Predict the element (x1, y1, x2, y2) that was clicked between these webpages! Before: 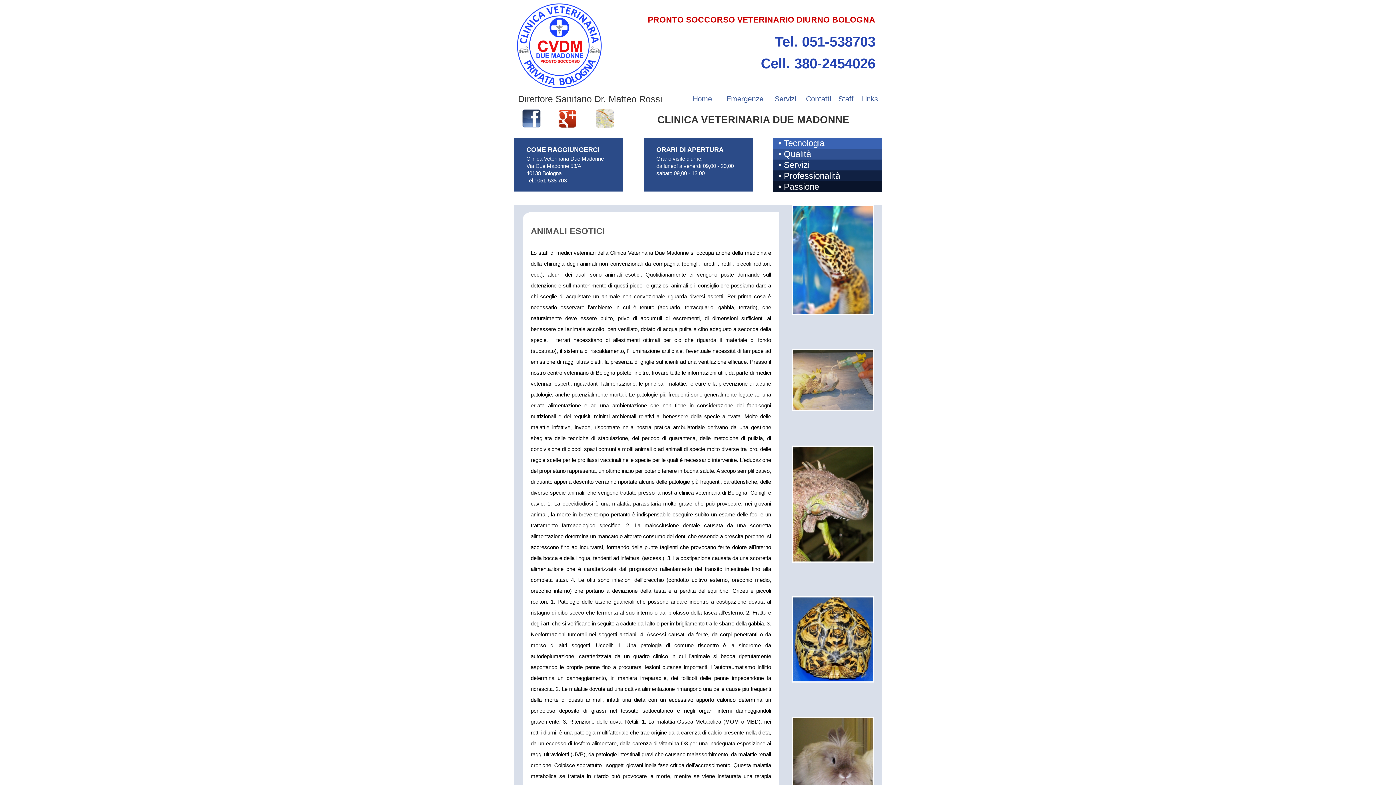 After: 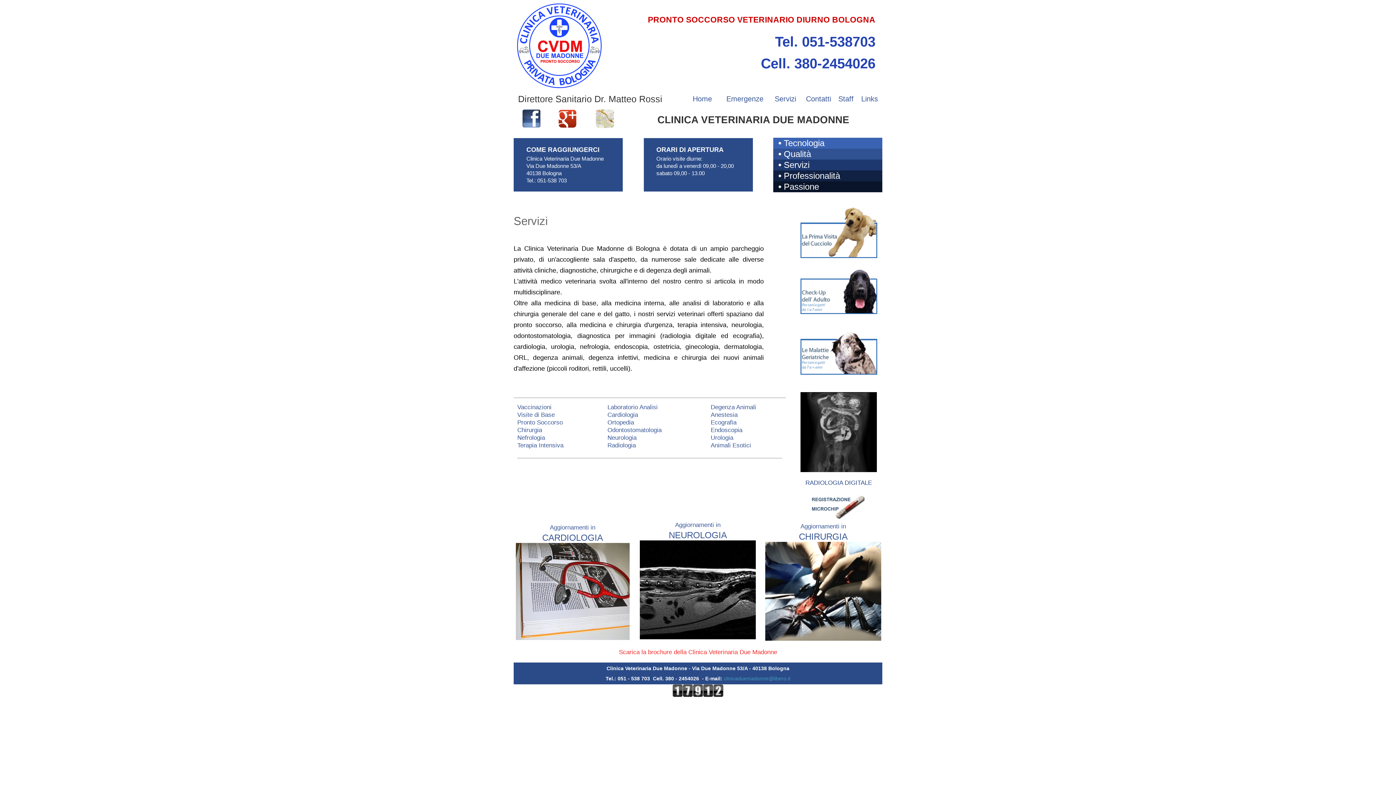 Action: label: Servizi bbox: (774, 94, 796, 102)